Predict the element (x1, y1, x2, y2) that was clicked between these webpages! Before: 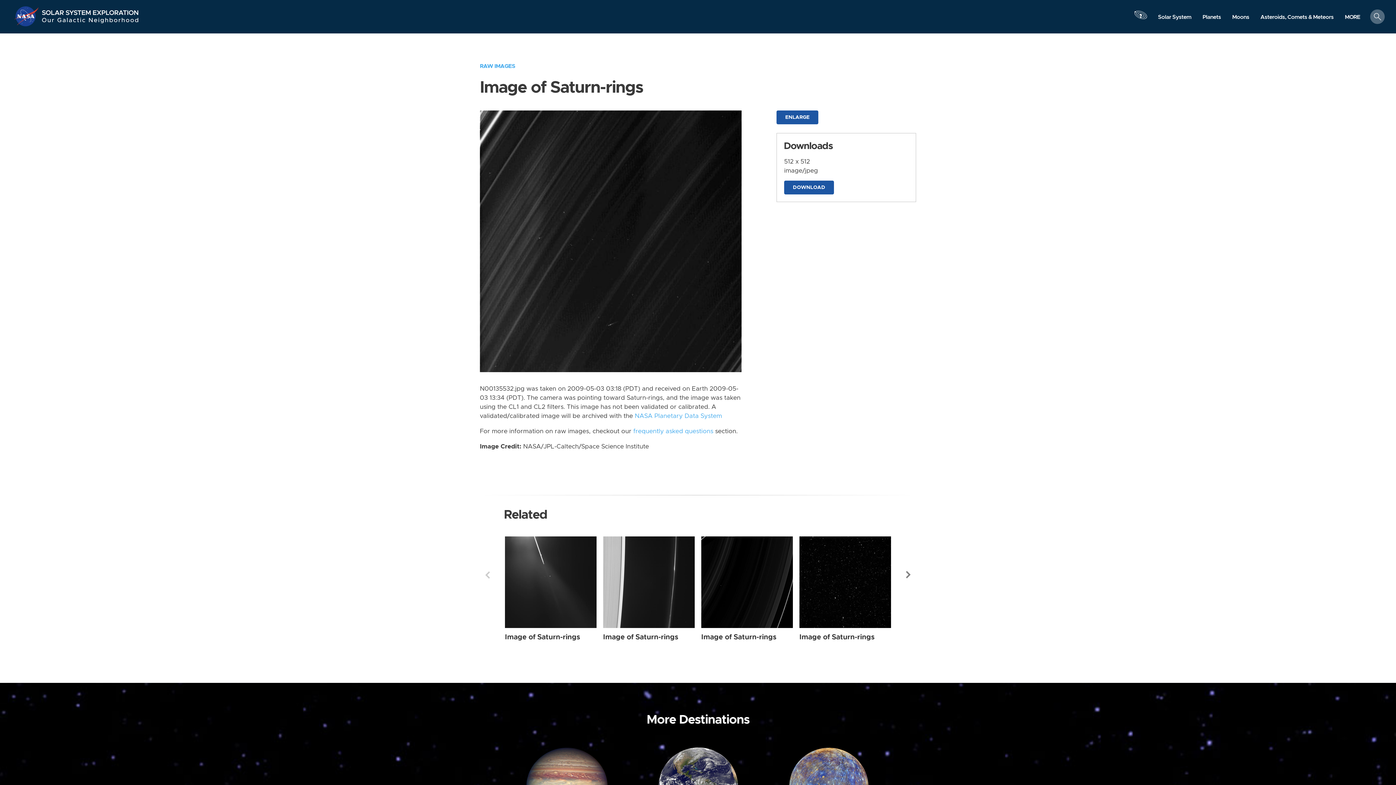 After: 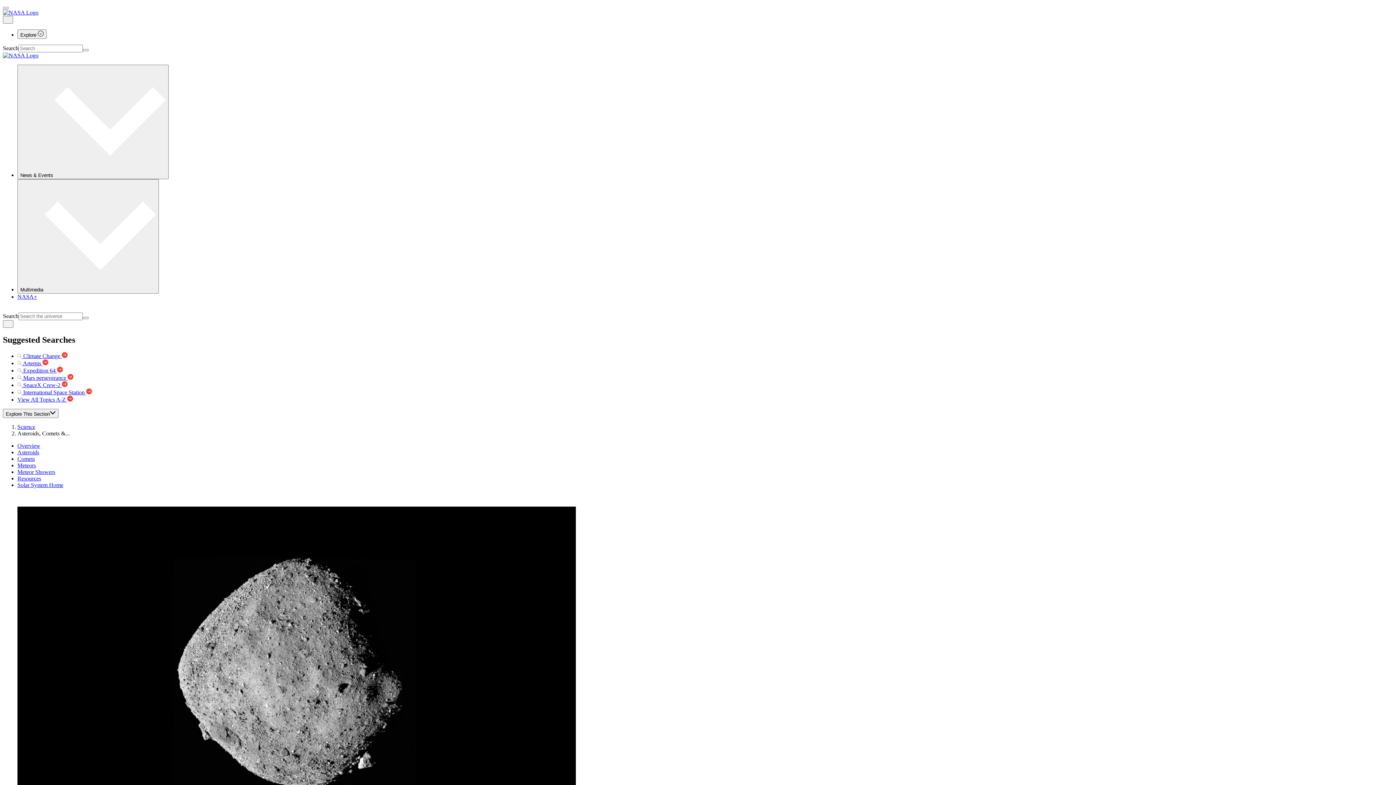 Action: bbox: (1255, 10, 1339, 23) label: Asteroids, Comets & Meteors